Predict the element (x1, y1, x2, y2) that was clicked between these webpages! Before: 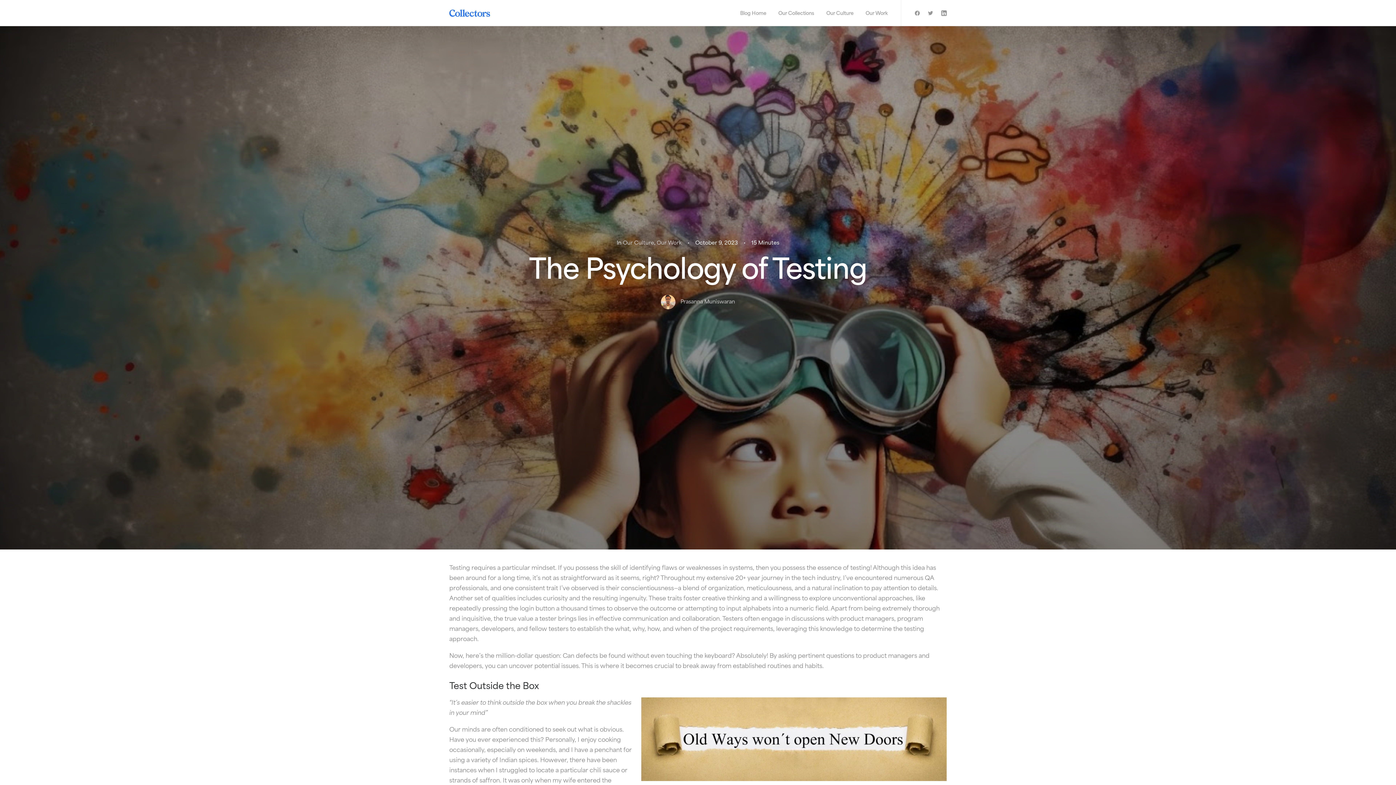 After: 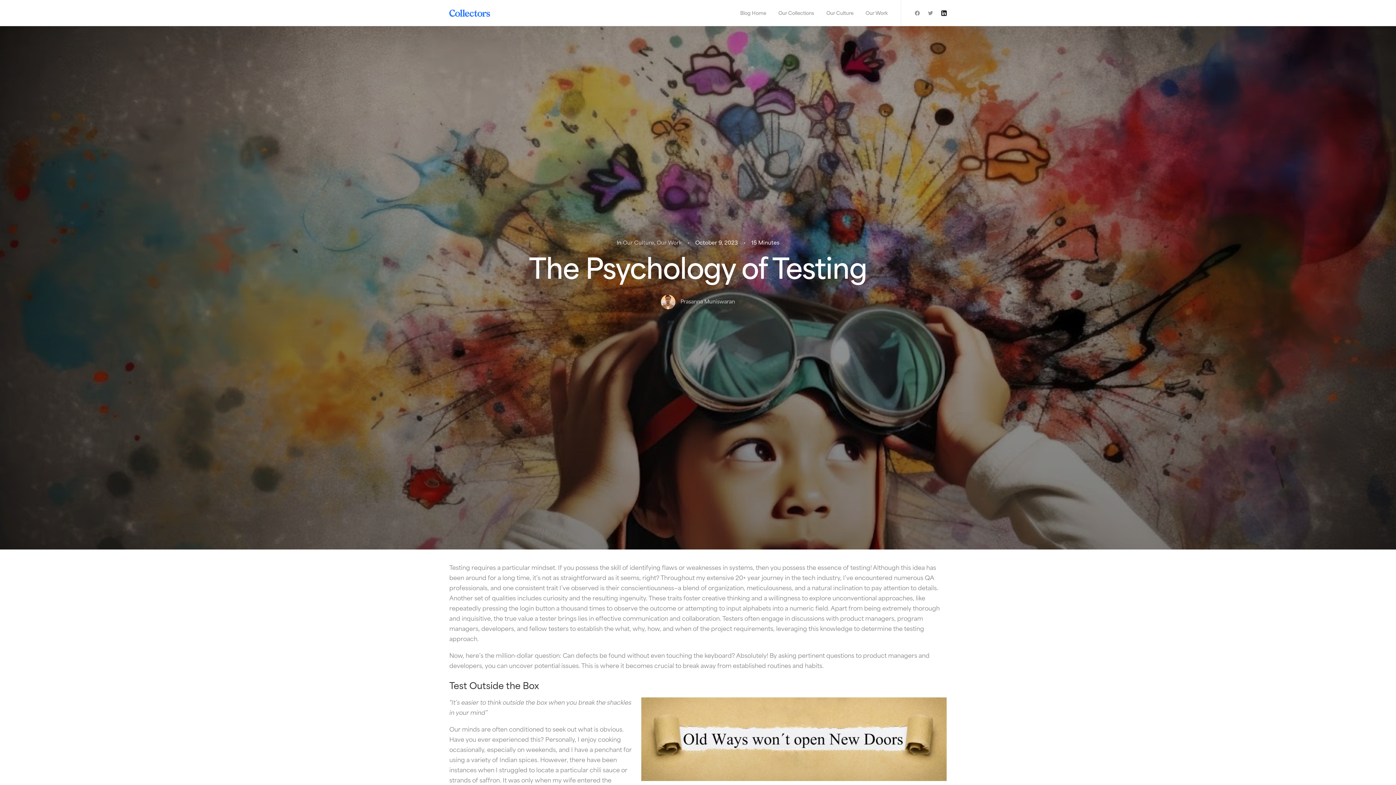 Action: bbox: (937, 0, 946, 26)